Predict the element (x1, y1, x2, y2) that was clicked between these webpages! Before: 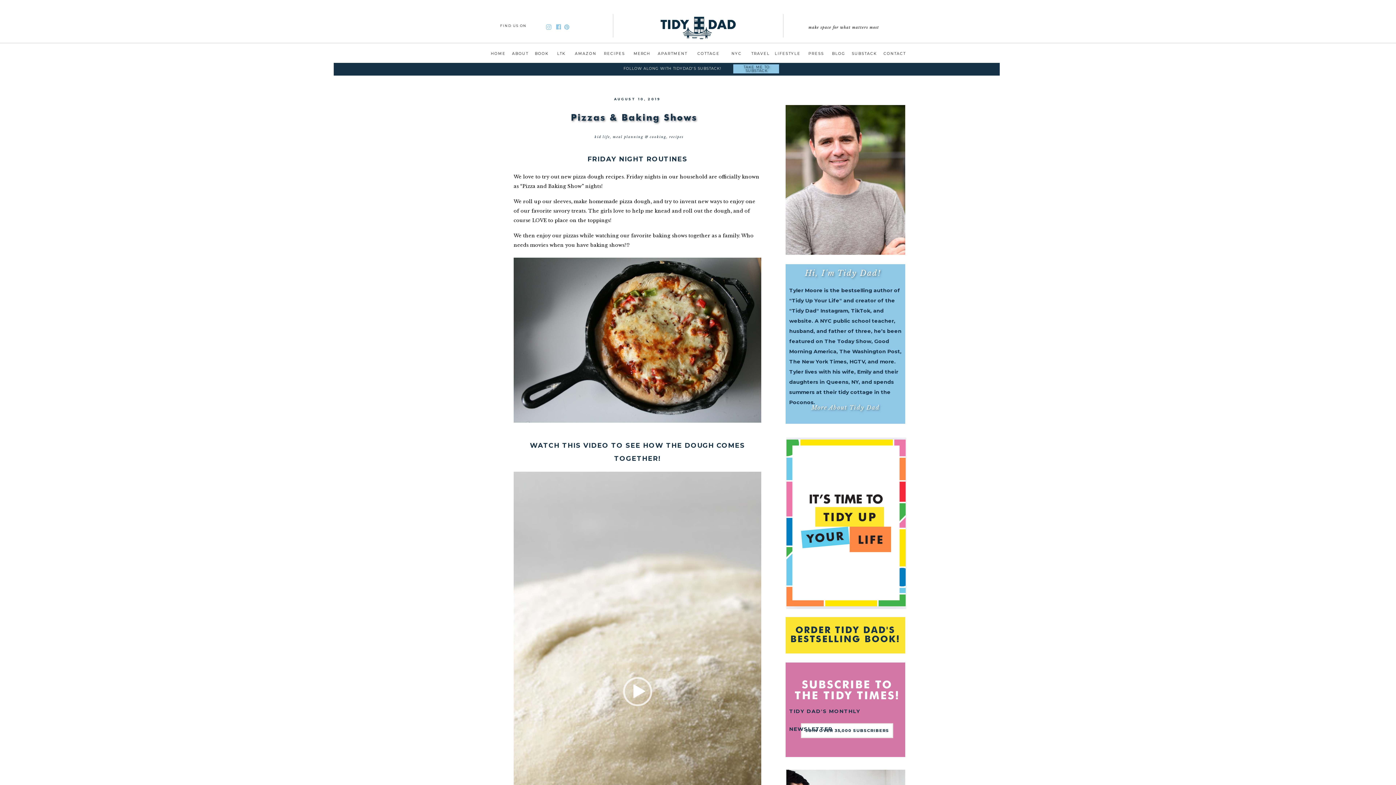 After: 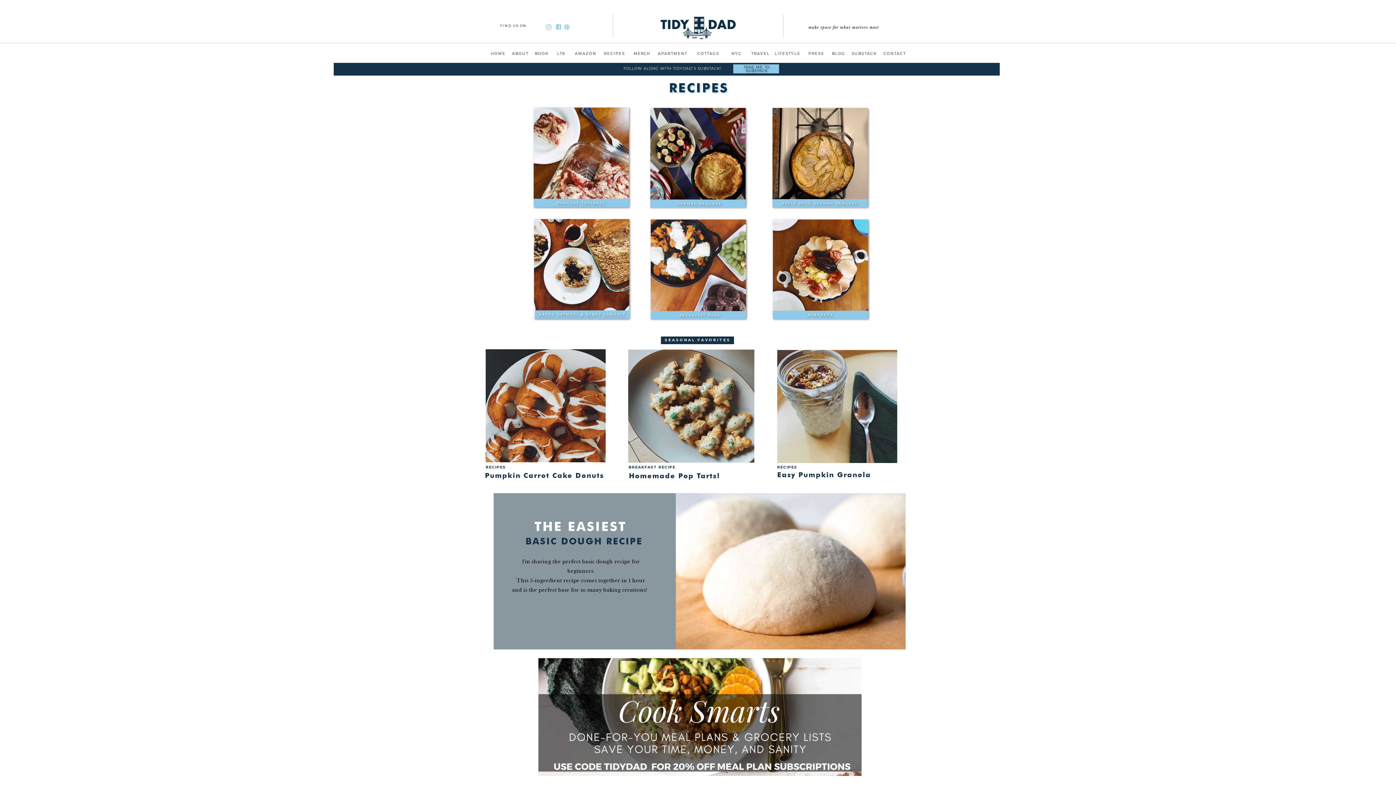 Action: bbox: (604, 50, 624, 56) label: RECIPES